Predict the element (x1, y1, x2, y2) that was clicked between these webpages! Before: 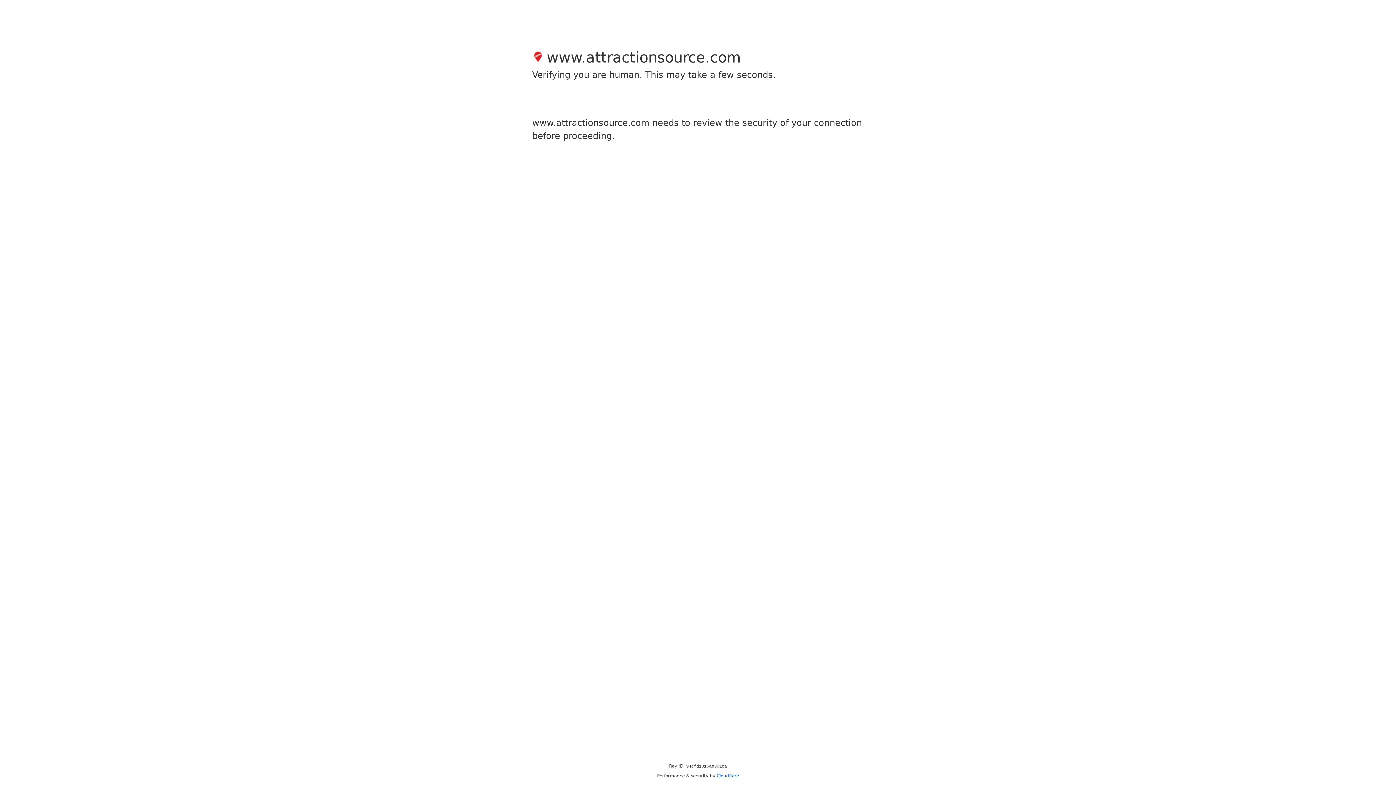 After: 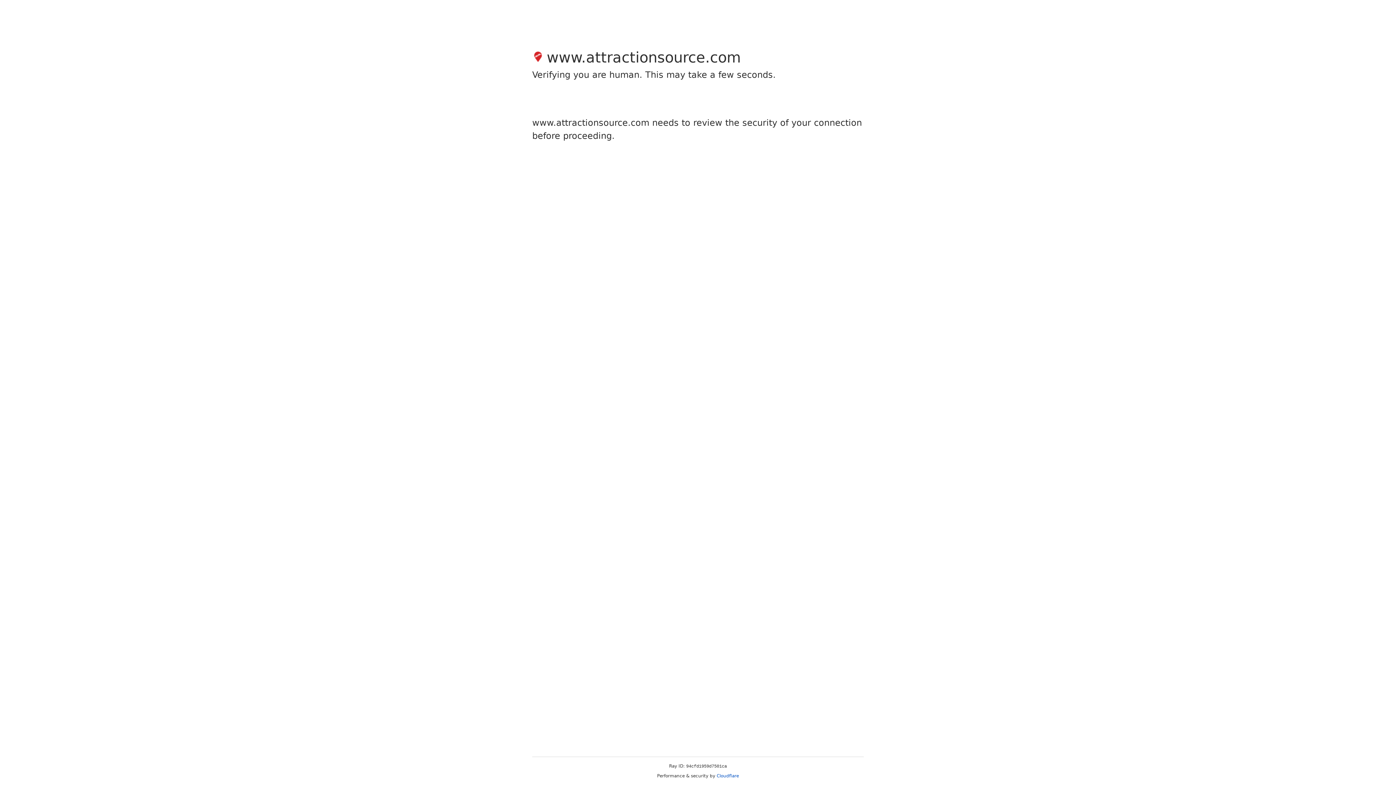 Action: label: Cloudflare bbox: (716, 773, 739, 778)